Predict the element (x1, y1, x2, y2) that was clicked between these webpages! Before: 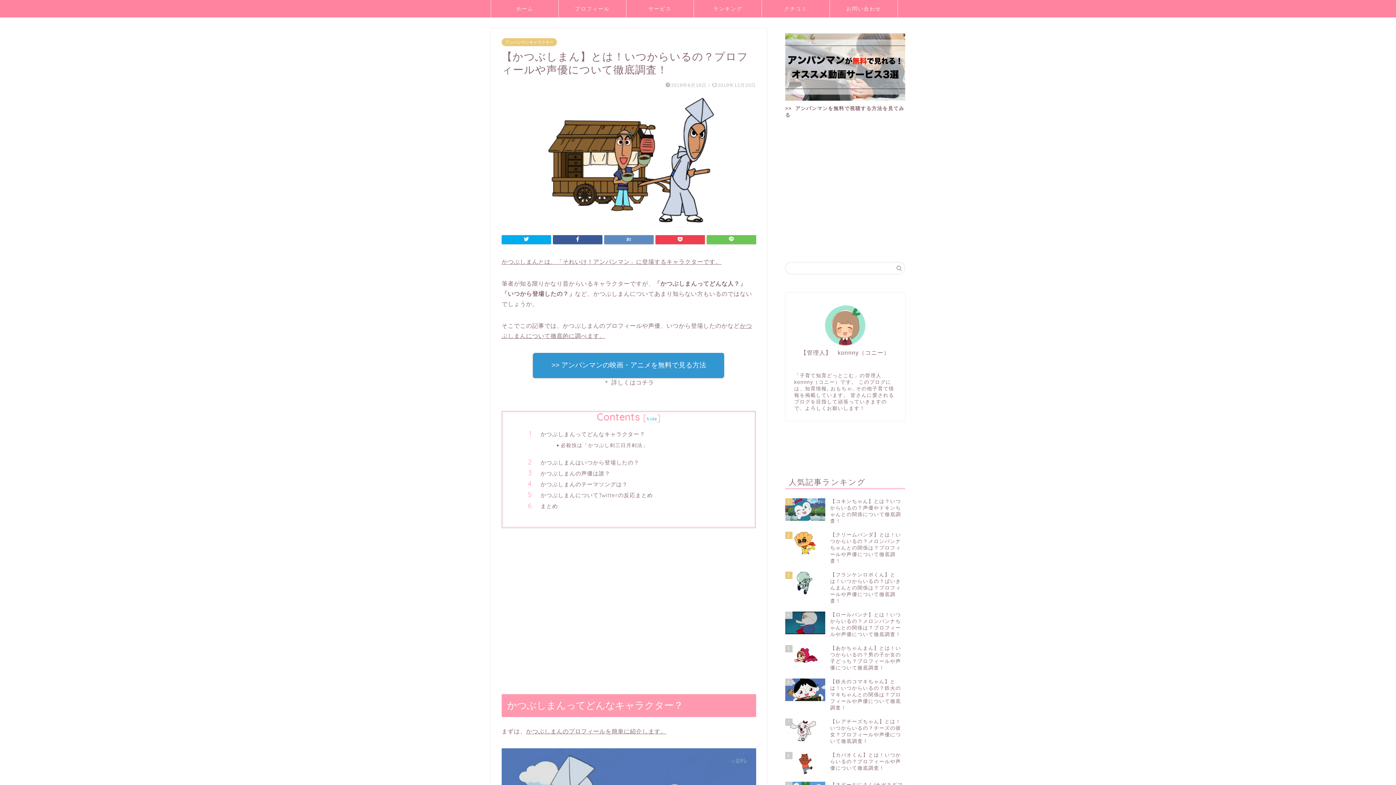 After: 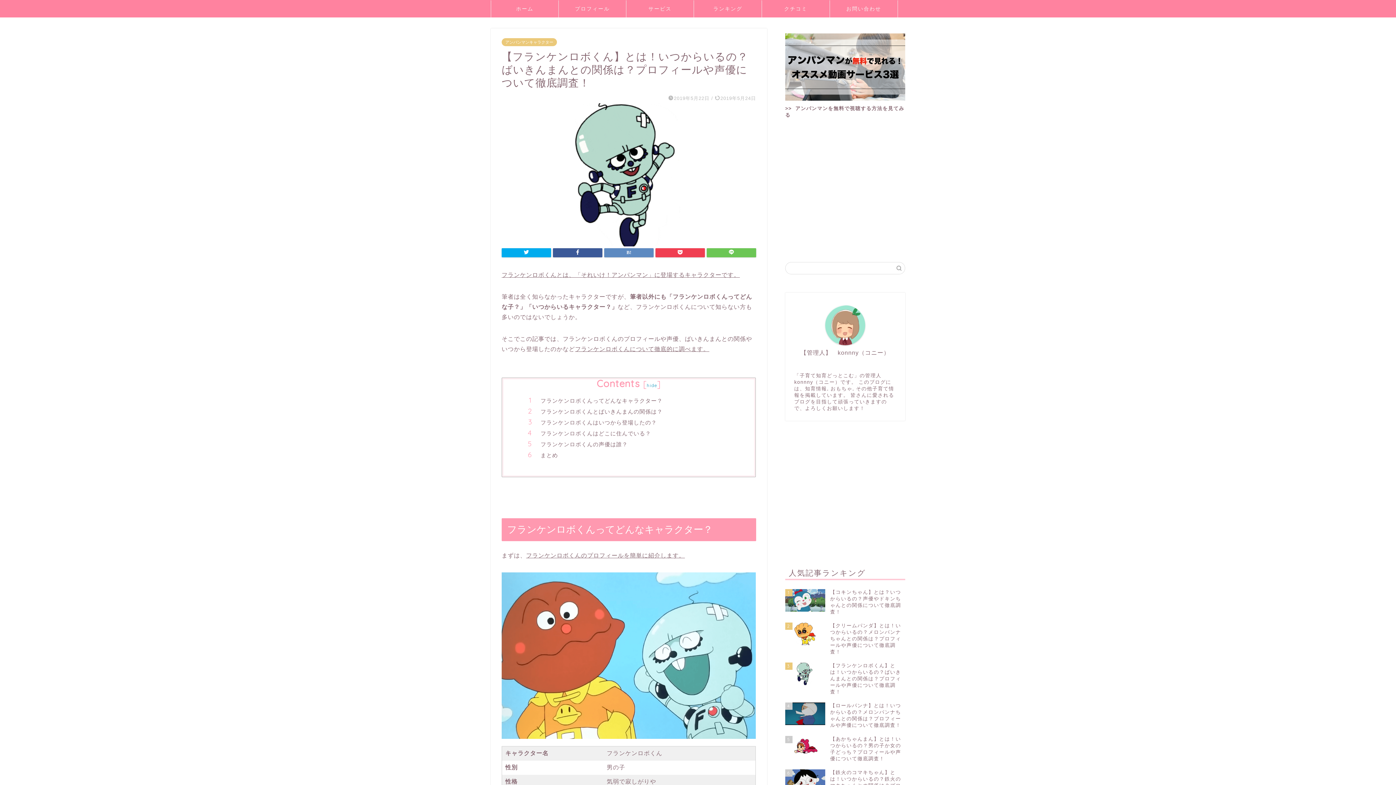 Action: bbox: (785, 568, 905, 608) label: 3
【フランケンロボくん】とは！いつからいるの？ばいきんまんとの関係は？プロフィールや声優について徹底調査！